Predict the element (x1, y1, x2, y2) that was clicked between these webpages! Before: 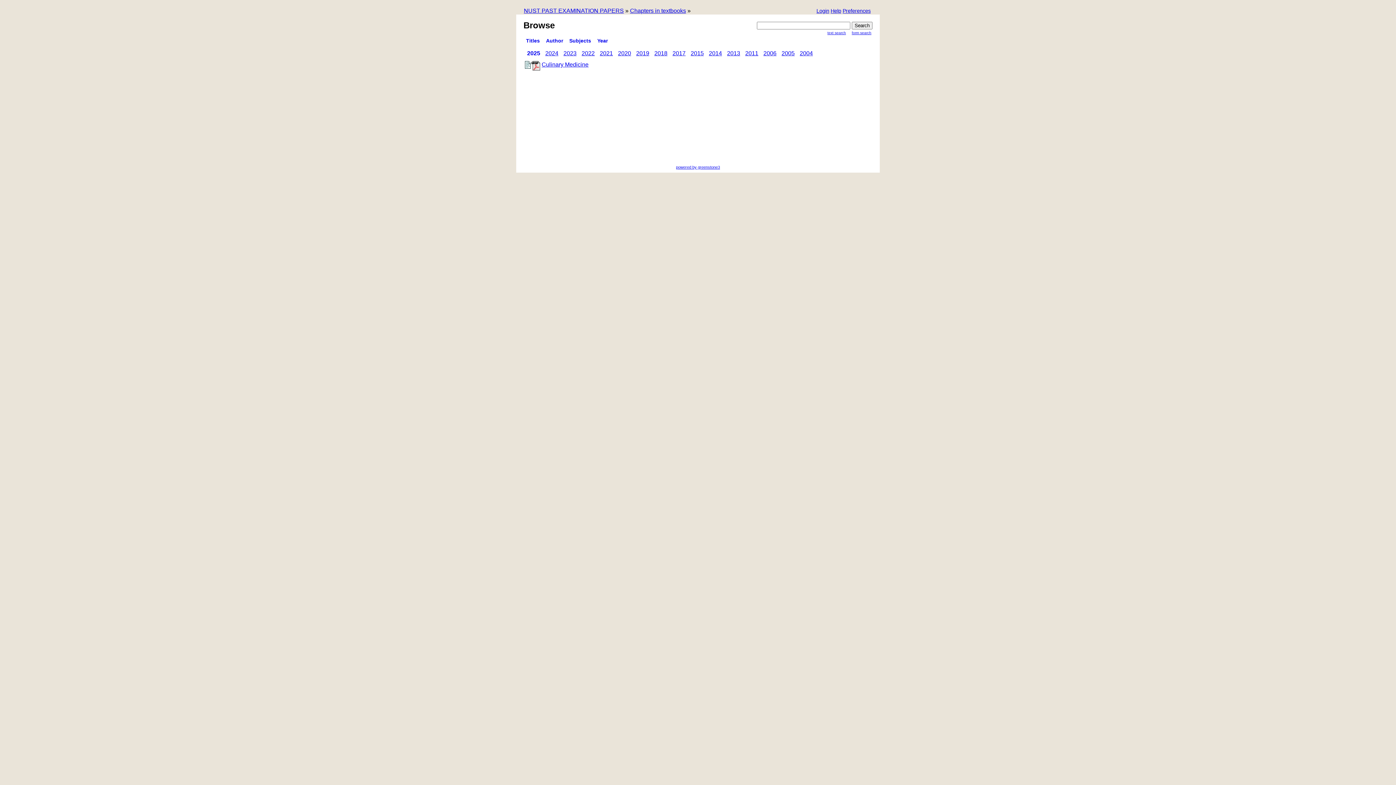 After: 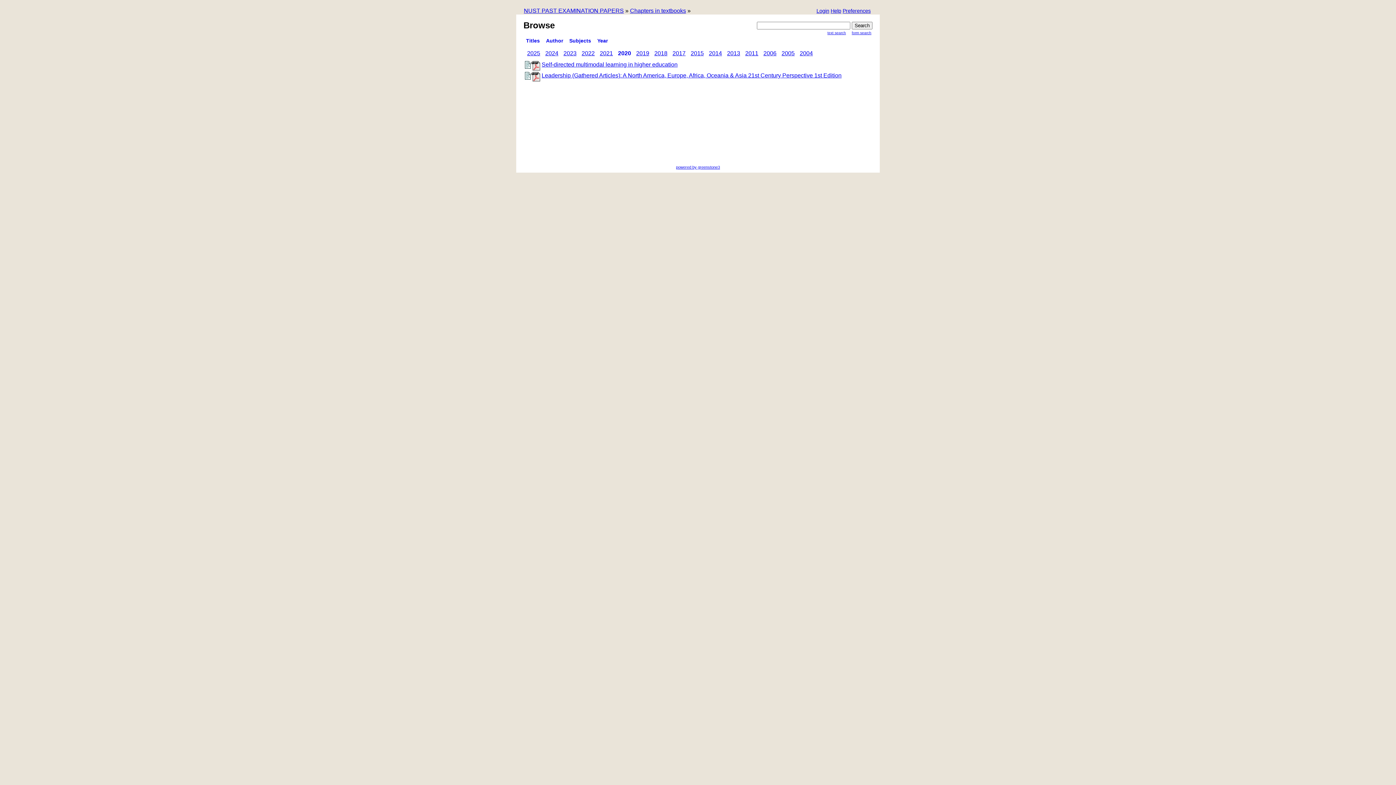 Action: bbox: (618, 50, 631, 56) label: 2020